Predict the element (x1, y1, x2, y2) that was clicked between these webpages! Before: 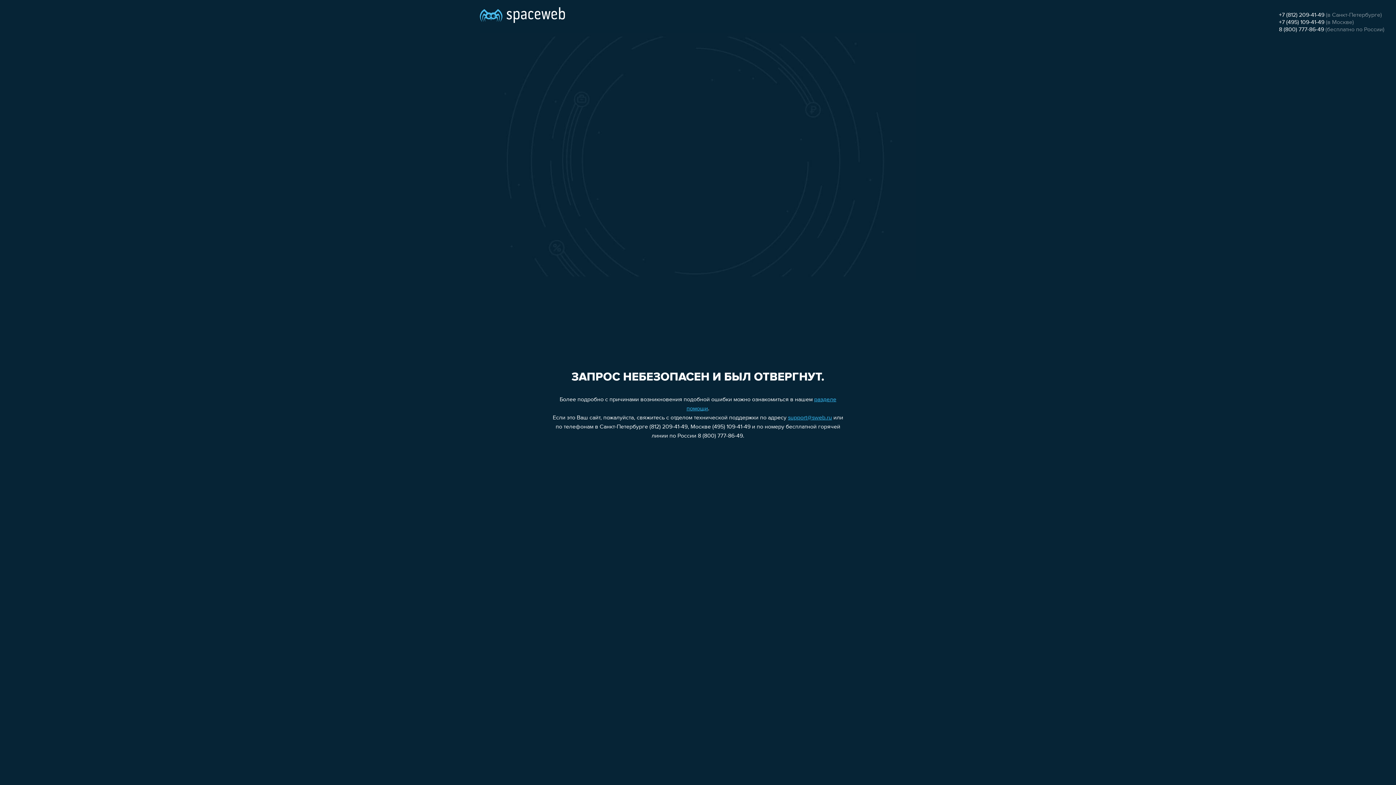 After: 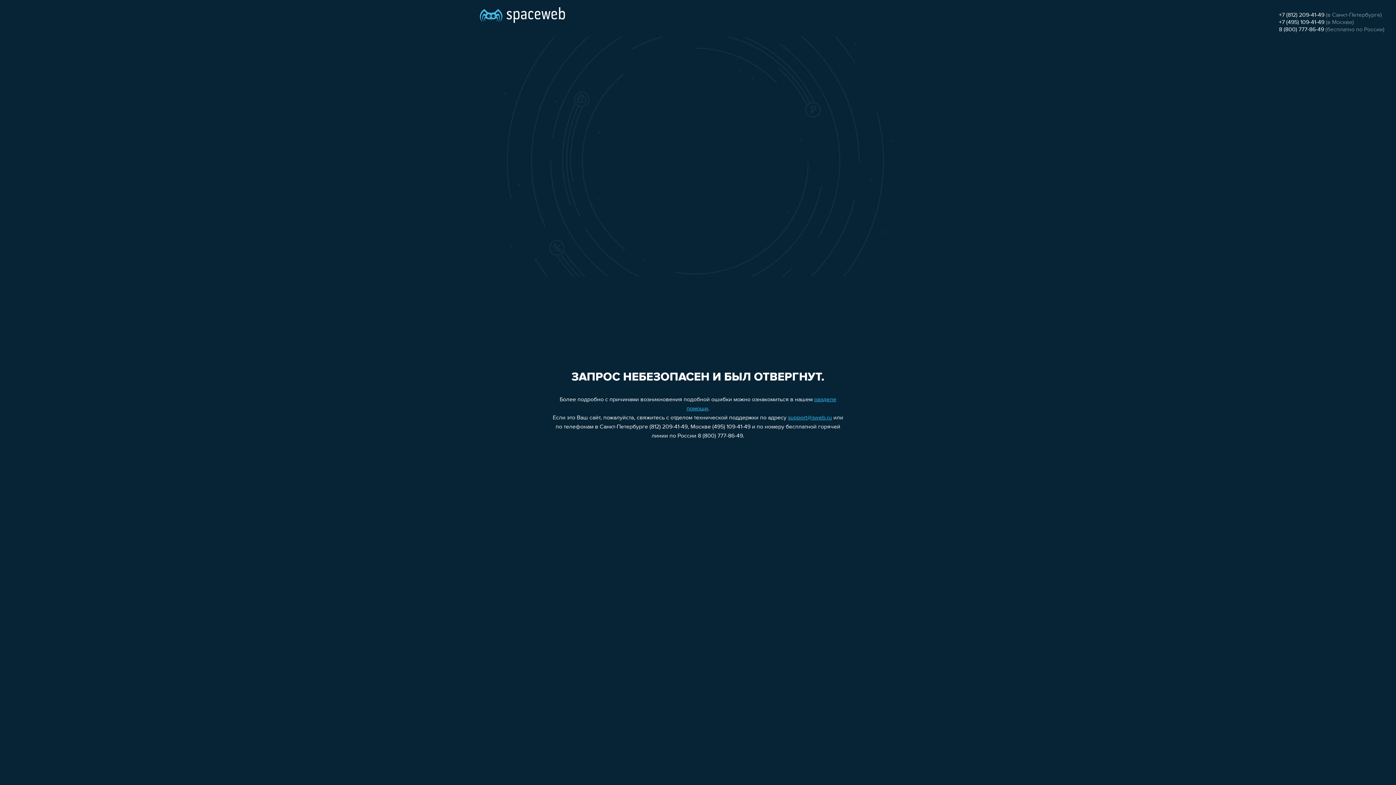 Action: label: support@sweb.ru bbox: (788, 415, 832, 421)